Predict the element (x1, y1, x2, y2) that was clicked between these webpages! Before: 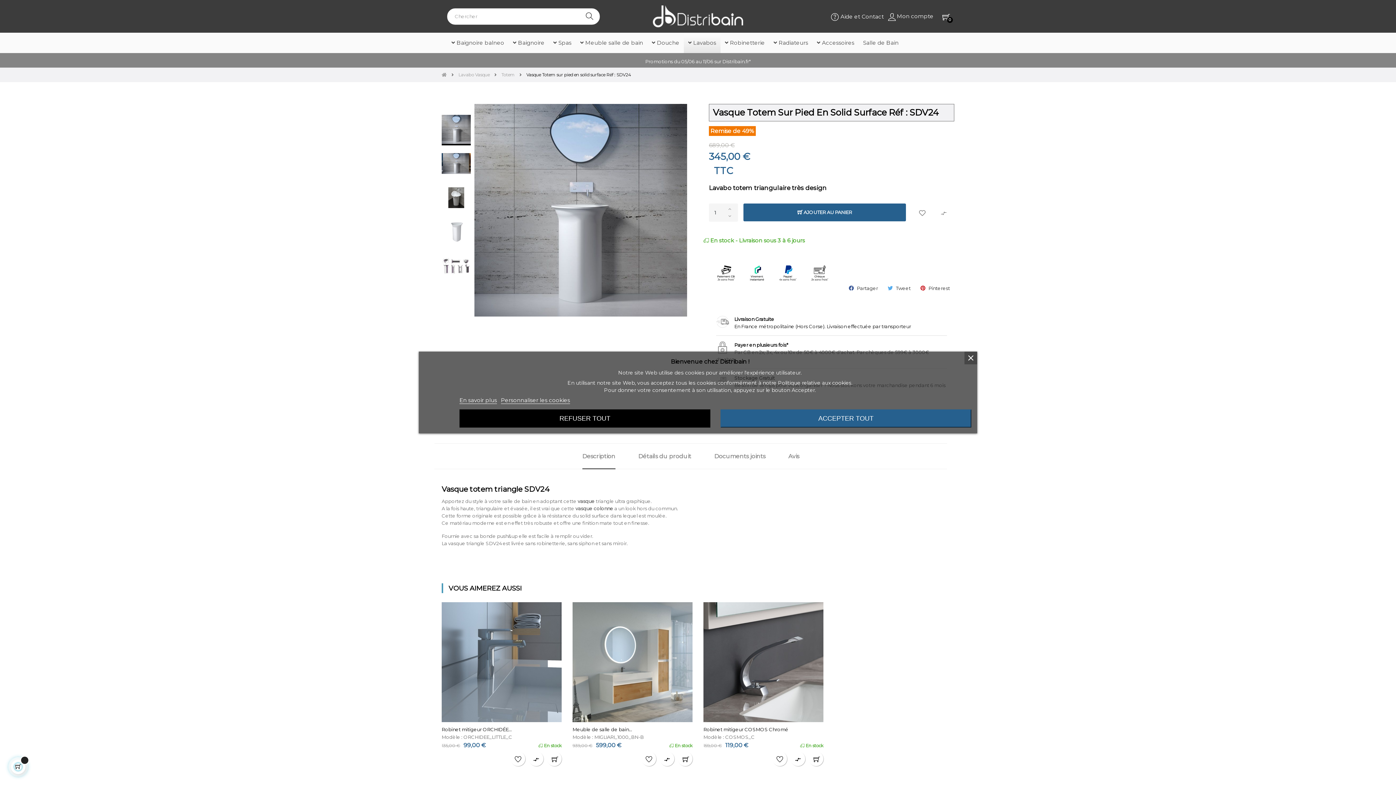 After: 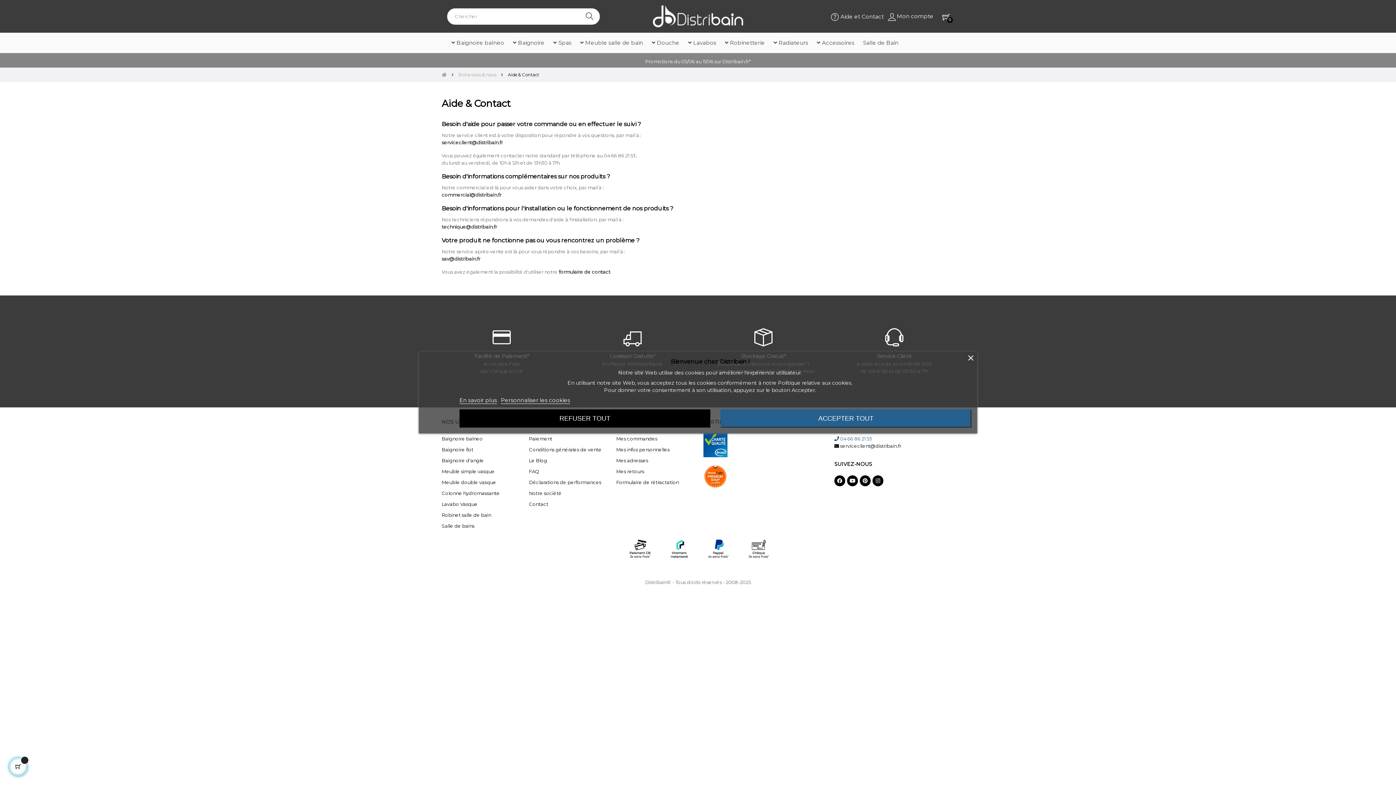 Action: bbox: (831, 12, 840, 20)